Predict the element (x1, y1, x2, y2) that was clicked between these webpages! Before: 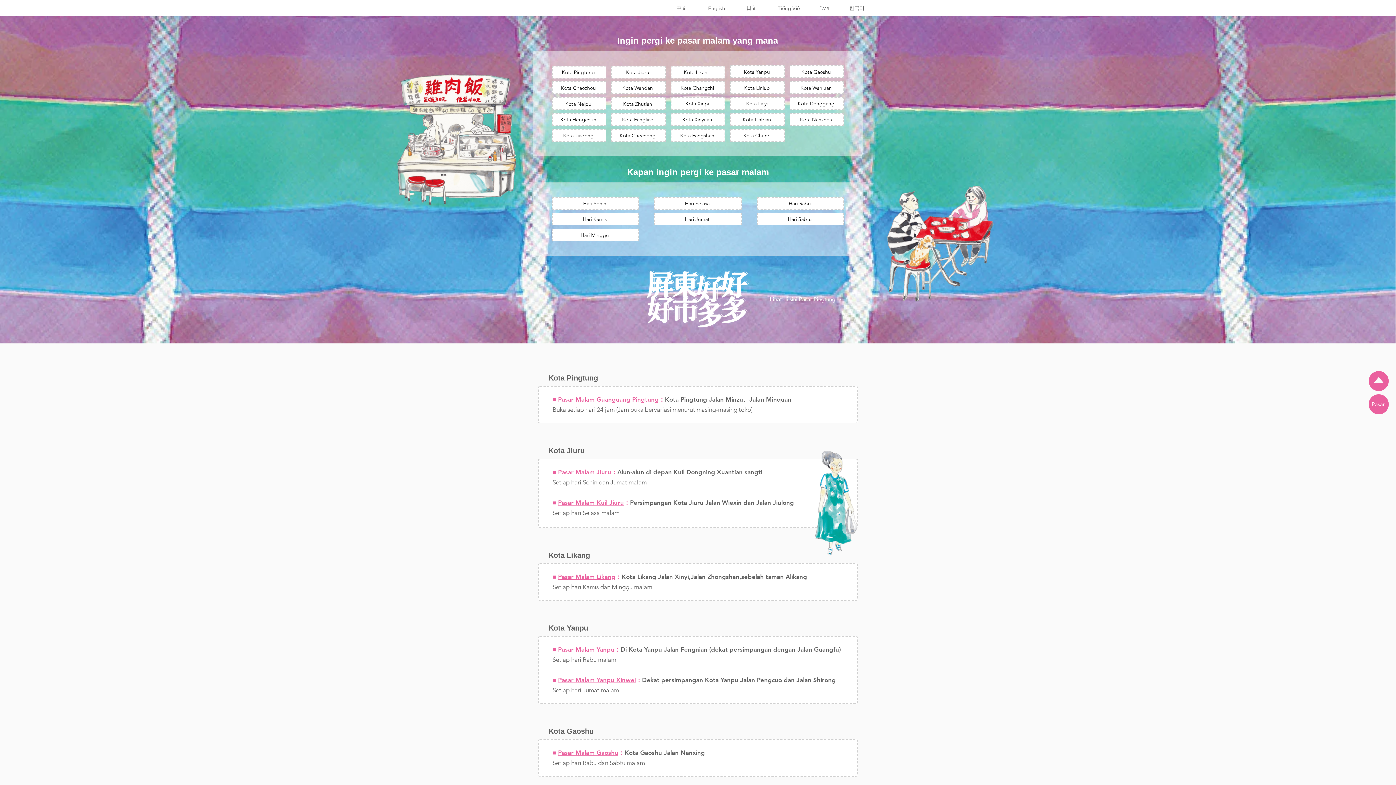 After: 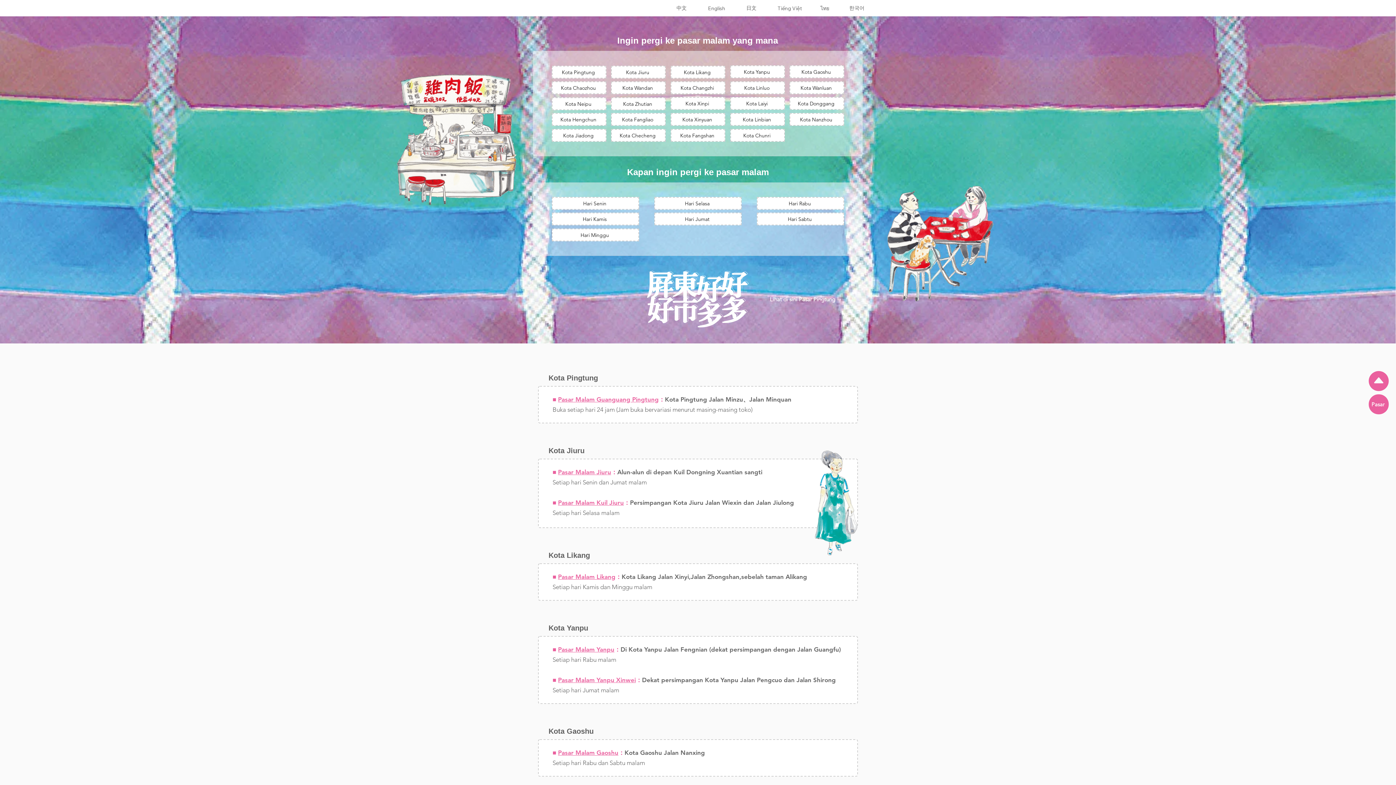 Action: bbox: (558, 396, 658, 403) label: Pasar Malam Guanguang Pingtung